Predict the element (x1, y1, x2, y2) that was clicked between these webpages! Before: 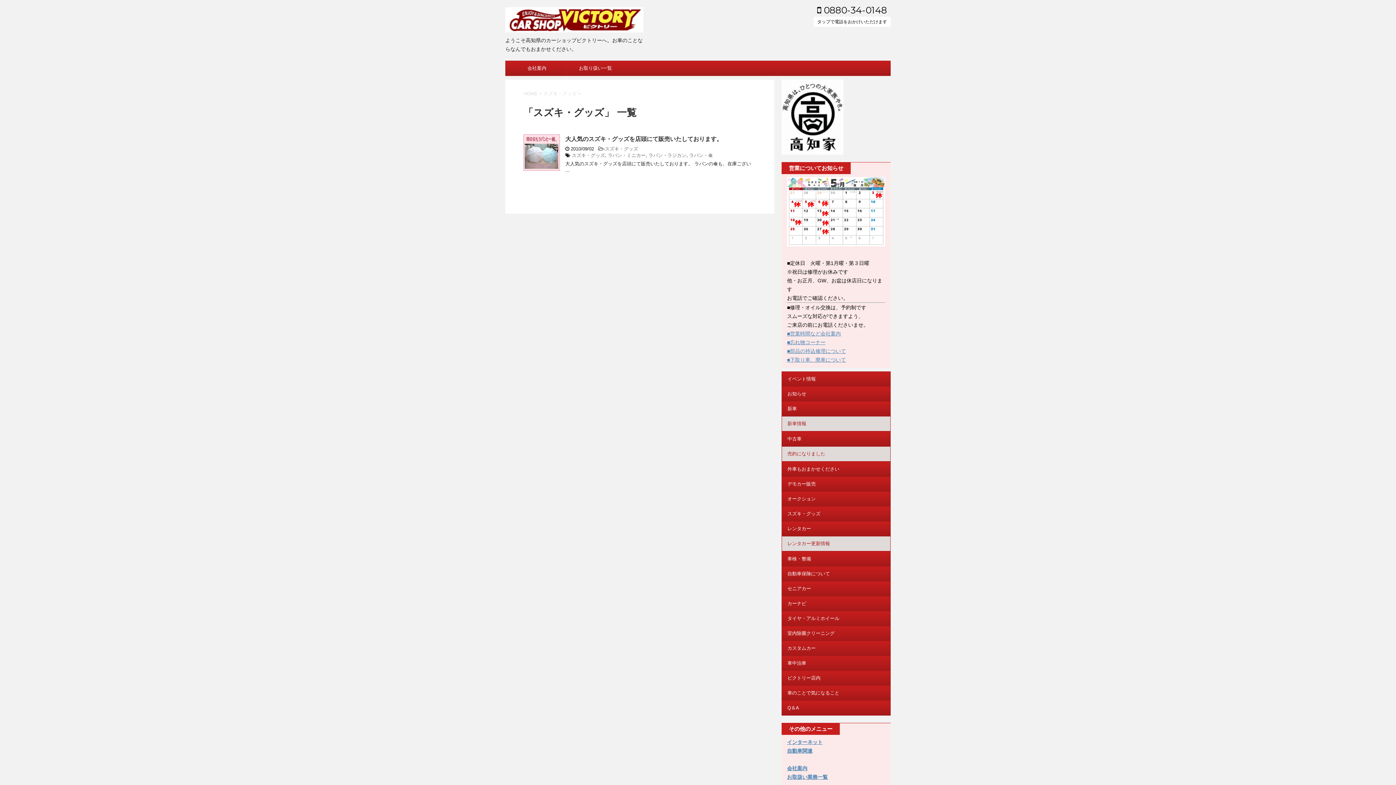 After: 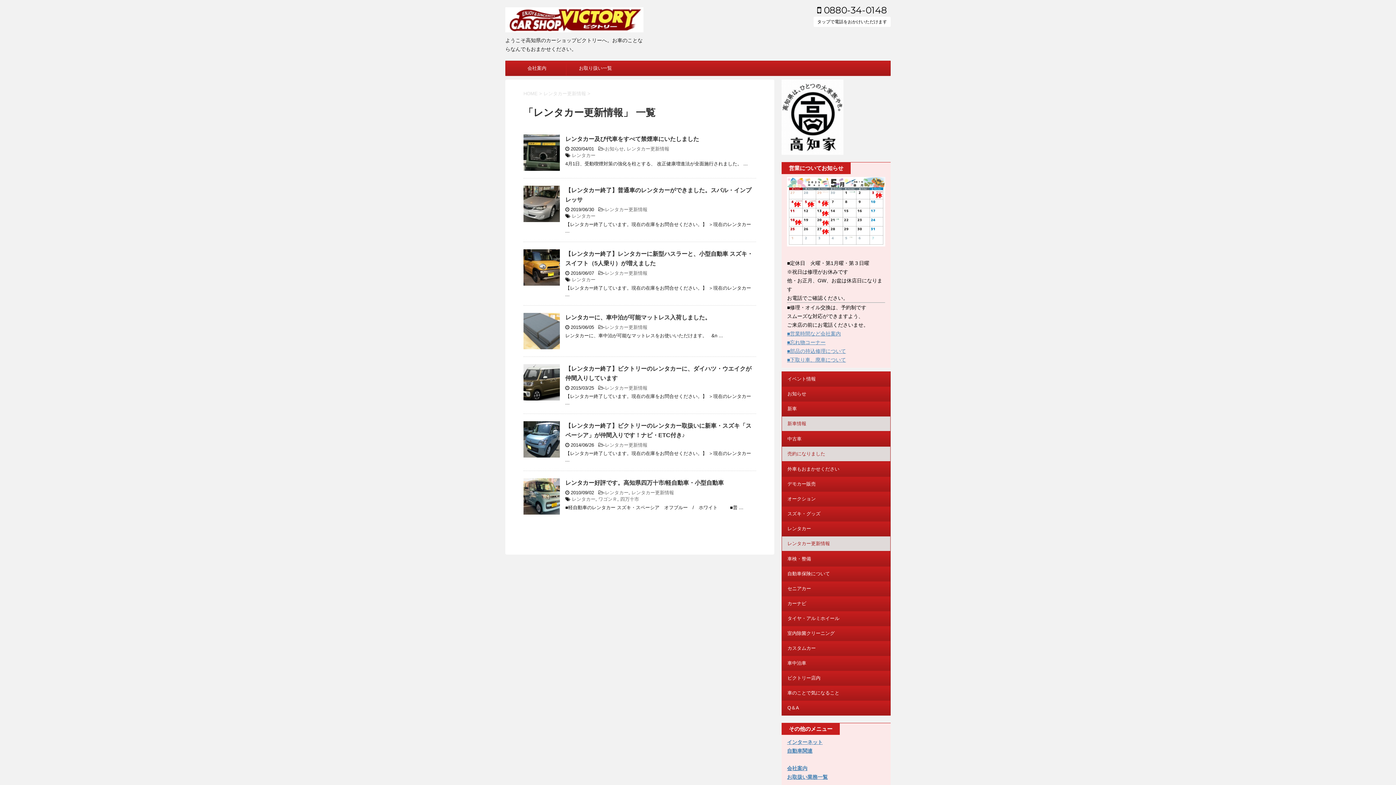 Action: bbox: (782, 536, 890, 551) label: レンタカー更新情報